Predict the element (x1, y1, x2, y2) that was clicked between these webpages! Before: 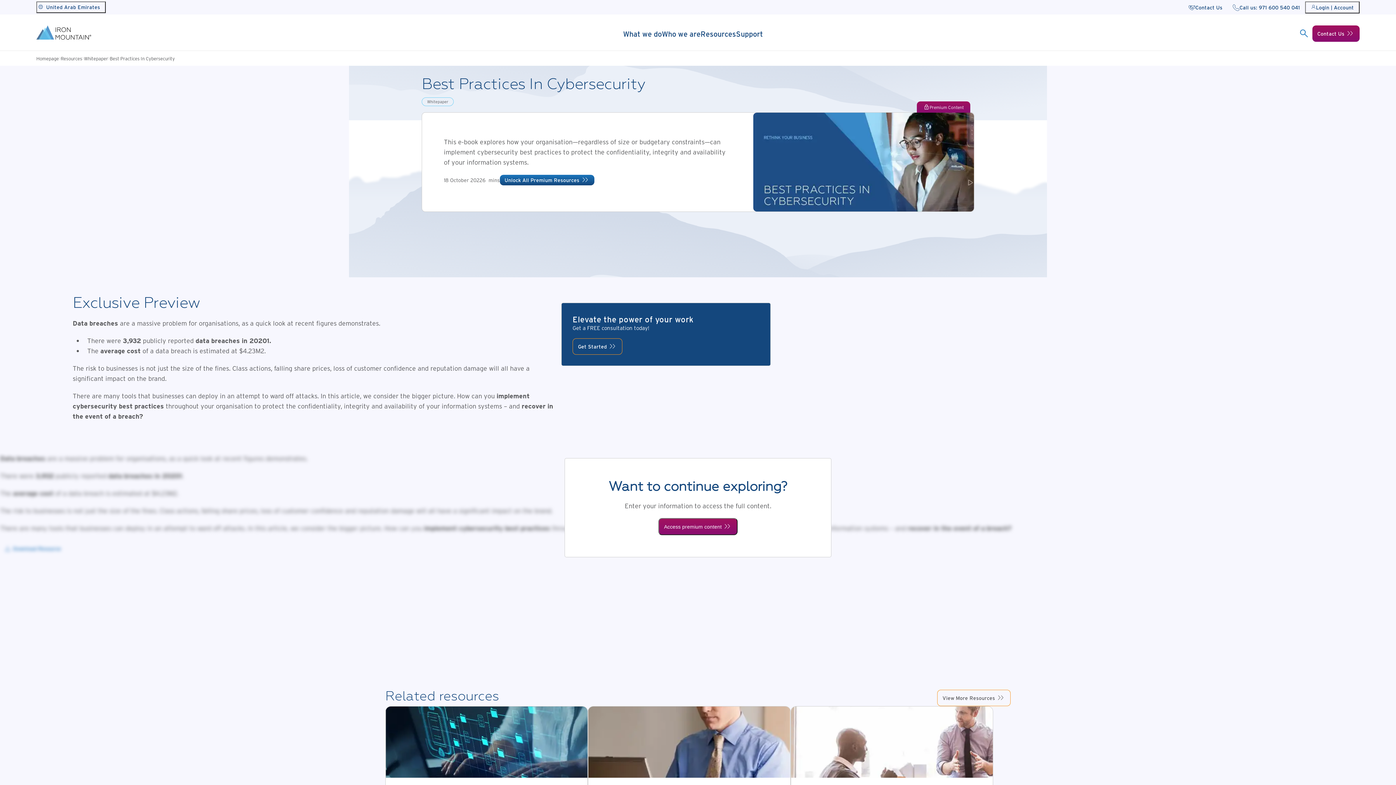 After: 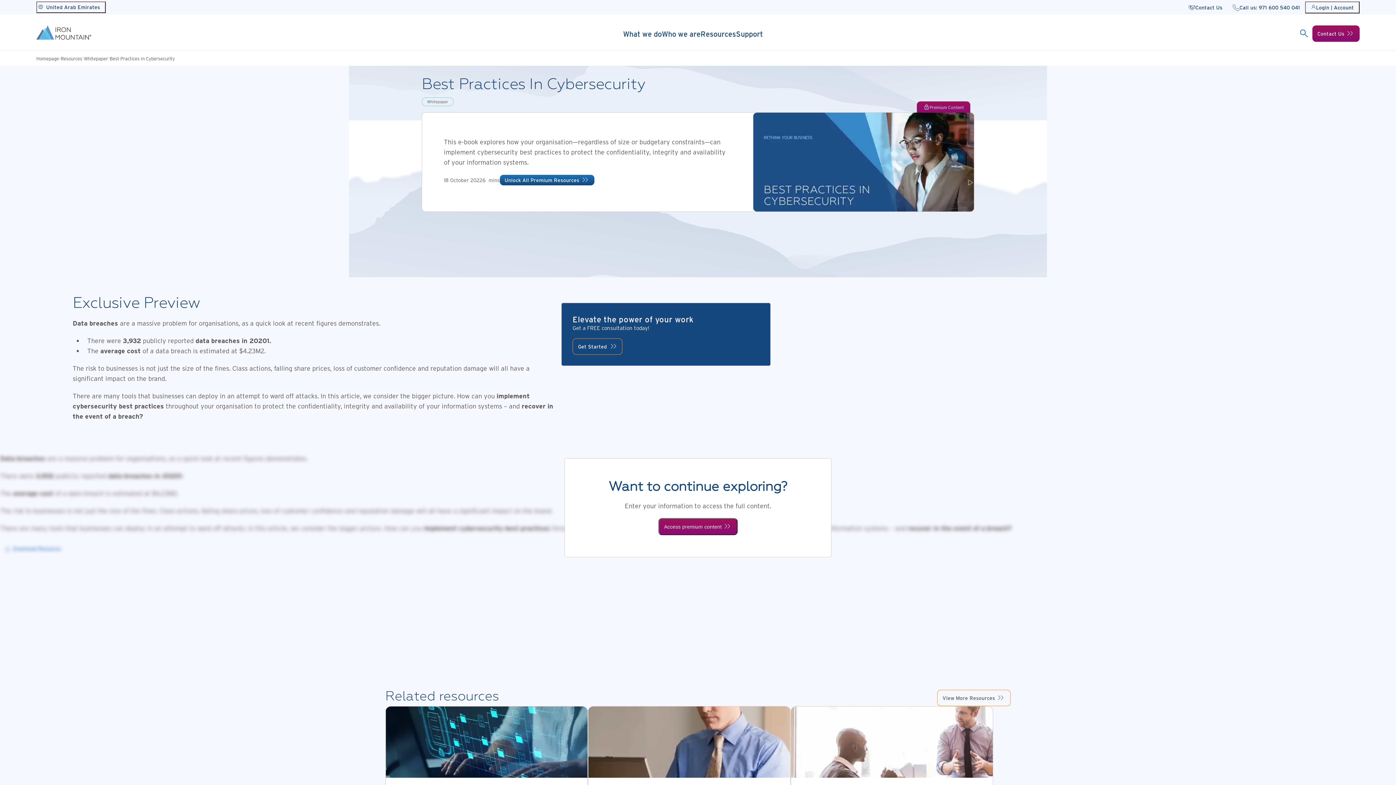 Action: bbox: (572, 338, 622, 354) label: Get Started